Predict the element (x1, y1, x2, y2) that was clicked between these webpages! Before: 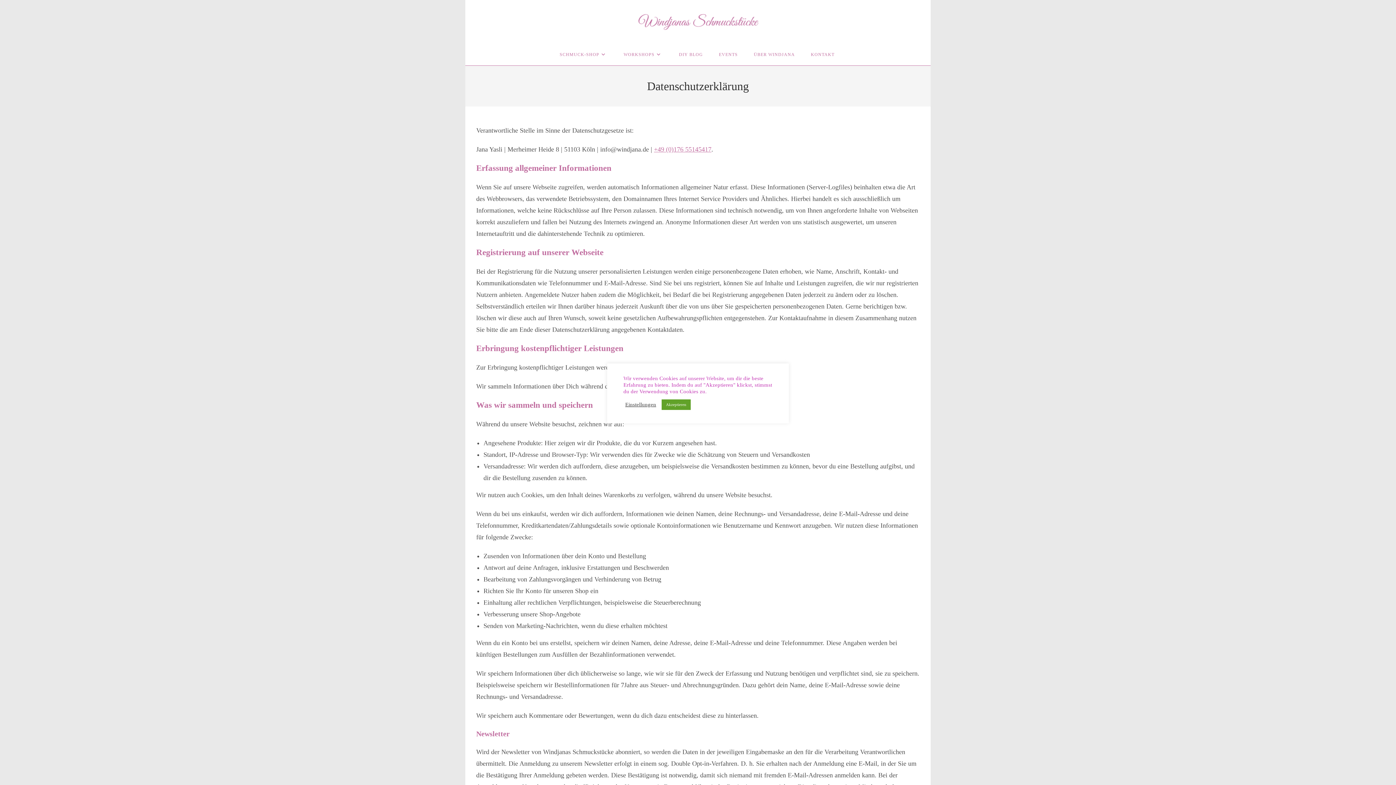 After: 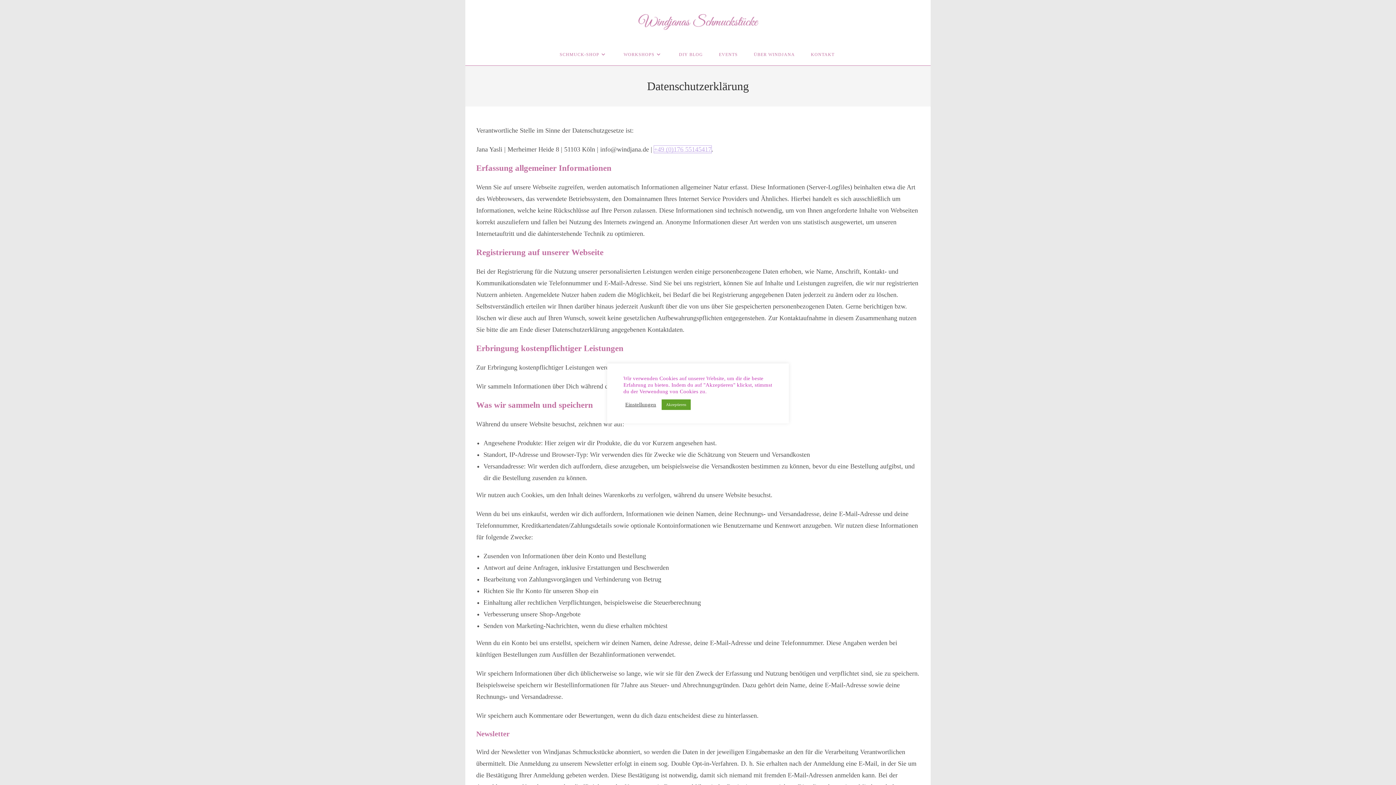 Action: label: +49 (0)176 55145417 bbox: (654, 145, 711, 153)